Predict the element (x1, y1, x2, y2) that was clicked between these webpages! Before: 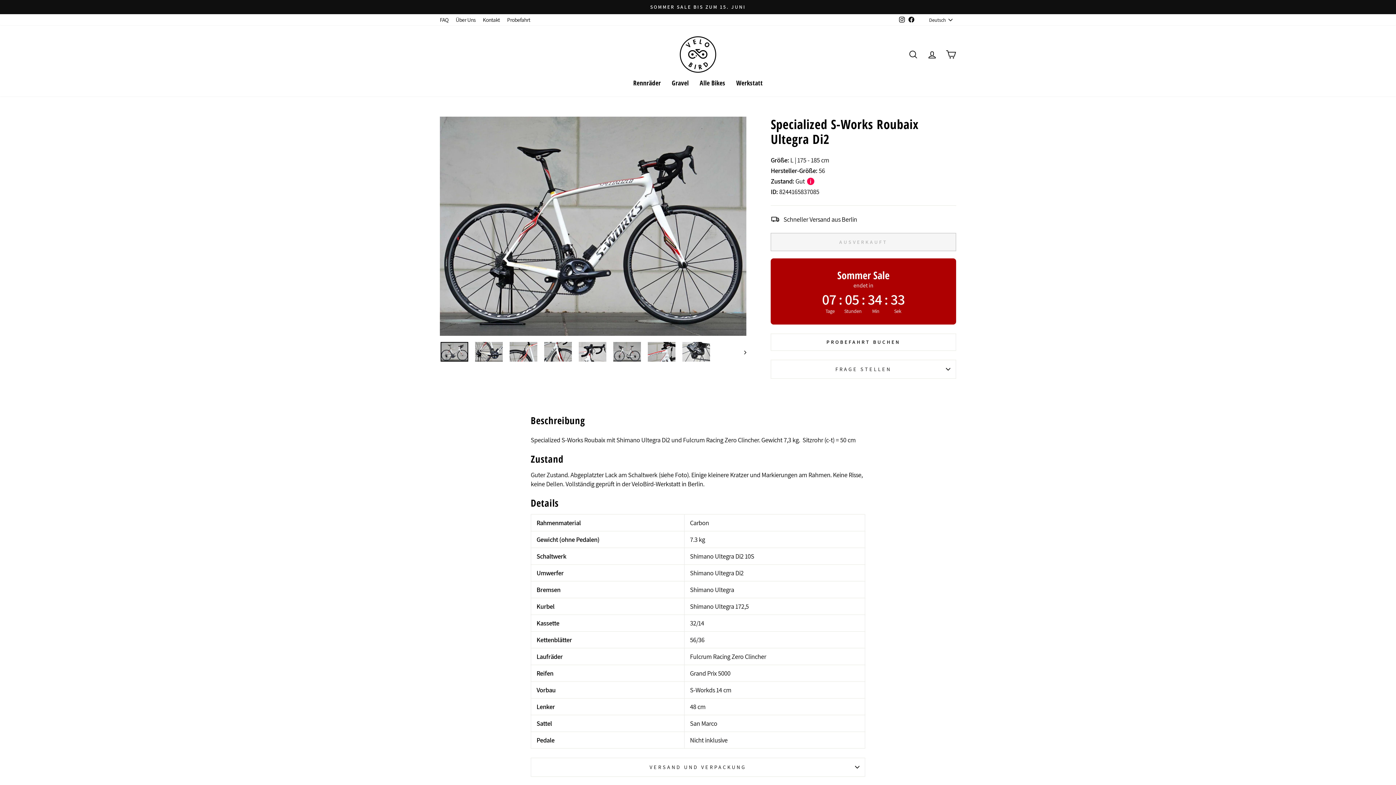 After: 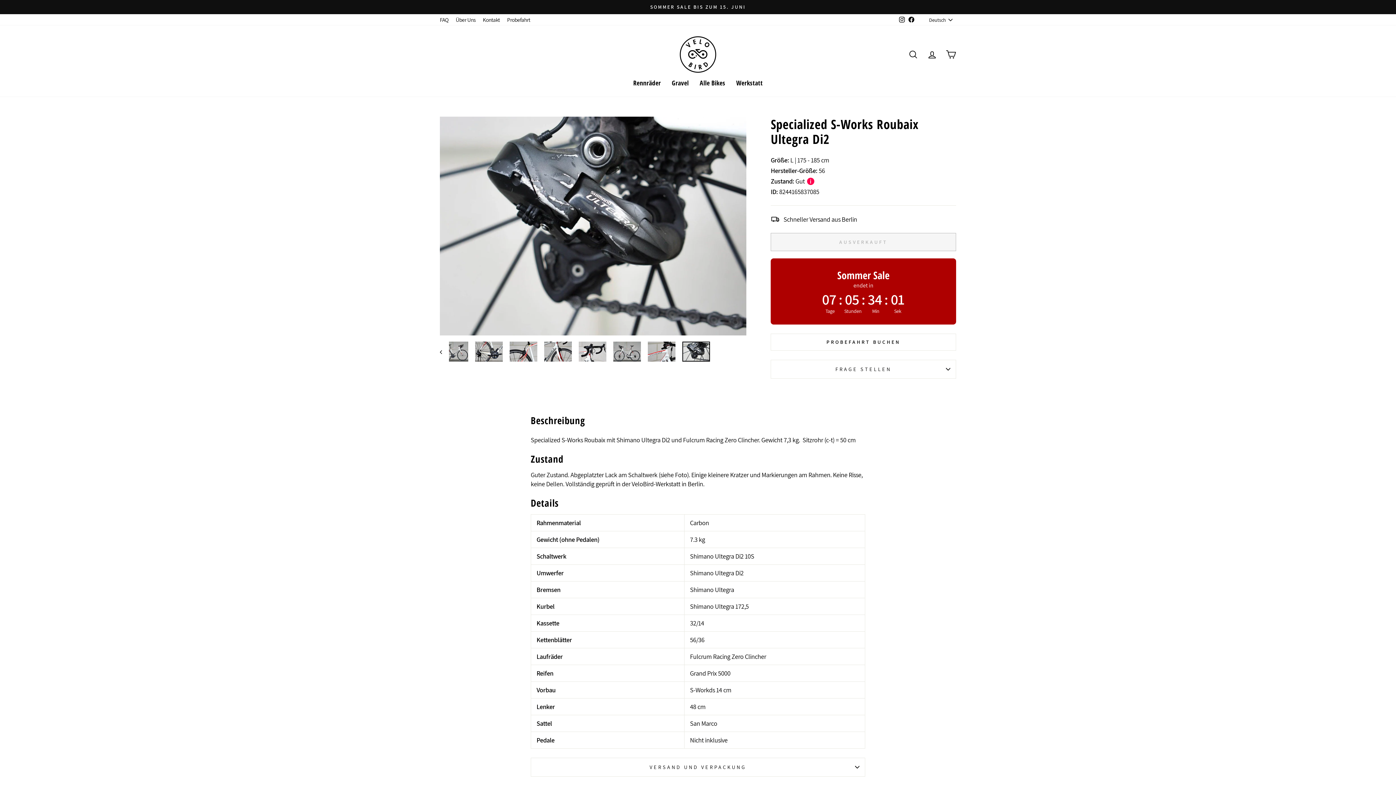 Action: bbox: (682, 342, 710, 361)